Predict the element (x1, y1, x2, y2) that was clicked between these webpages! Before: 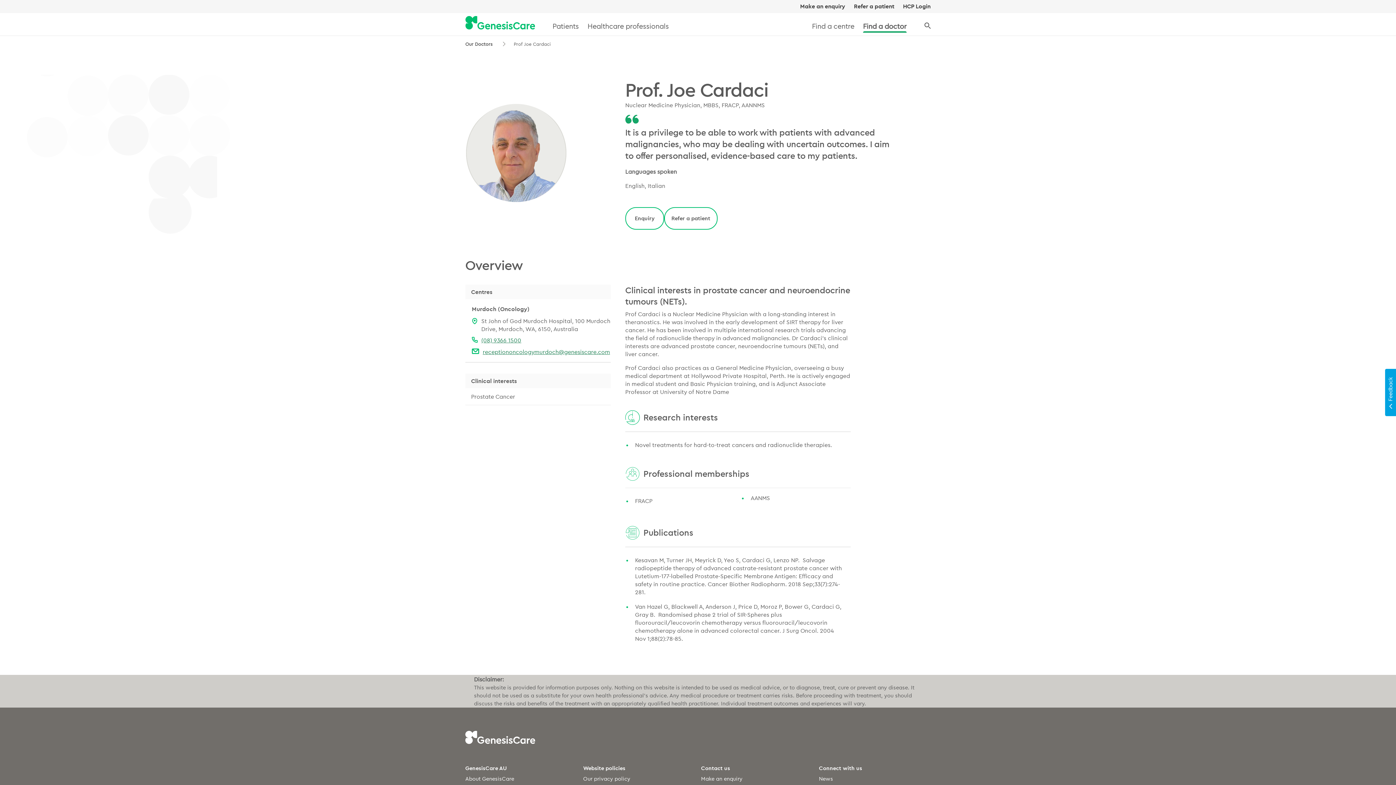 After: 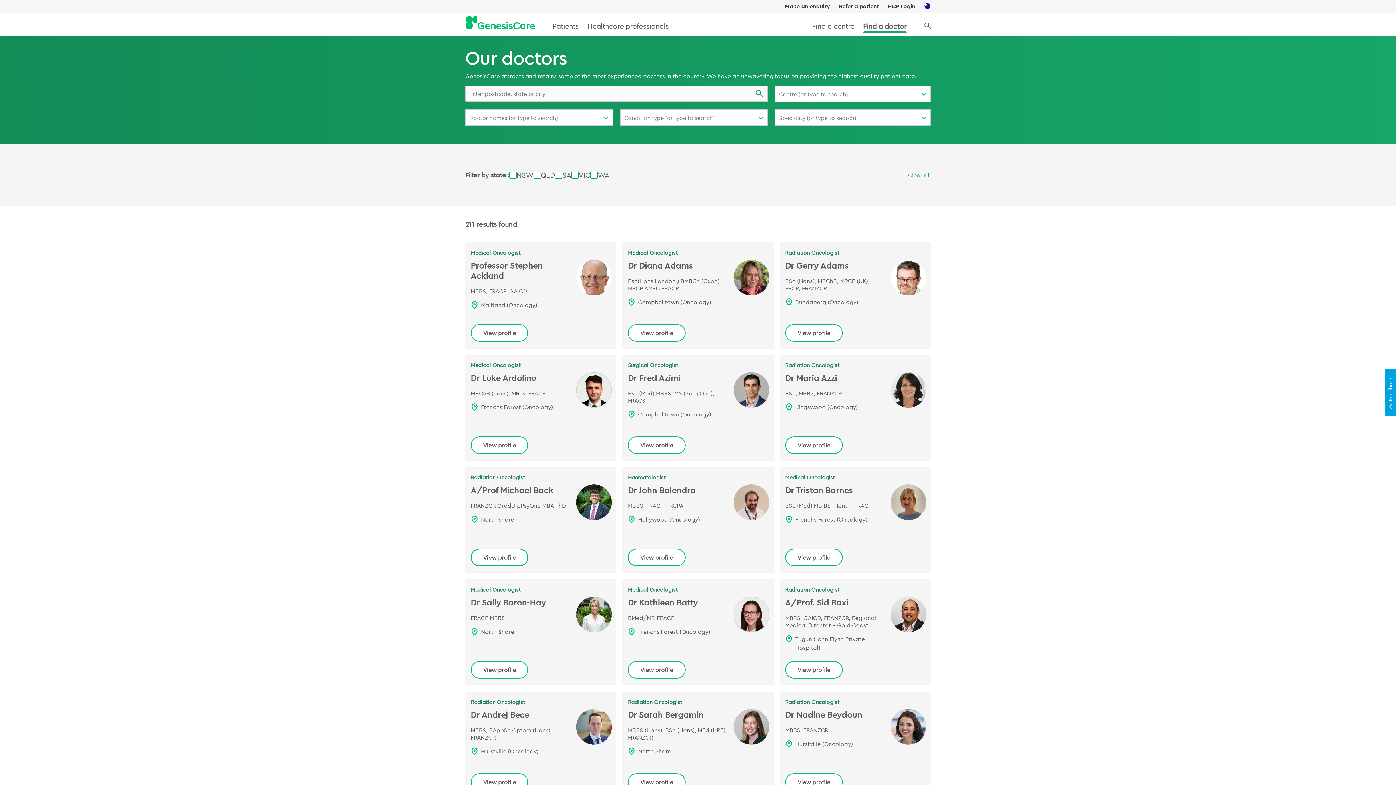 Action: bbox: (863, 16, 906, 35) label: Find a doctor